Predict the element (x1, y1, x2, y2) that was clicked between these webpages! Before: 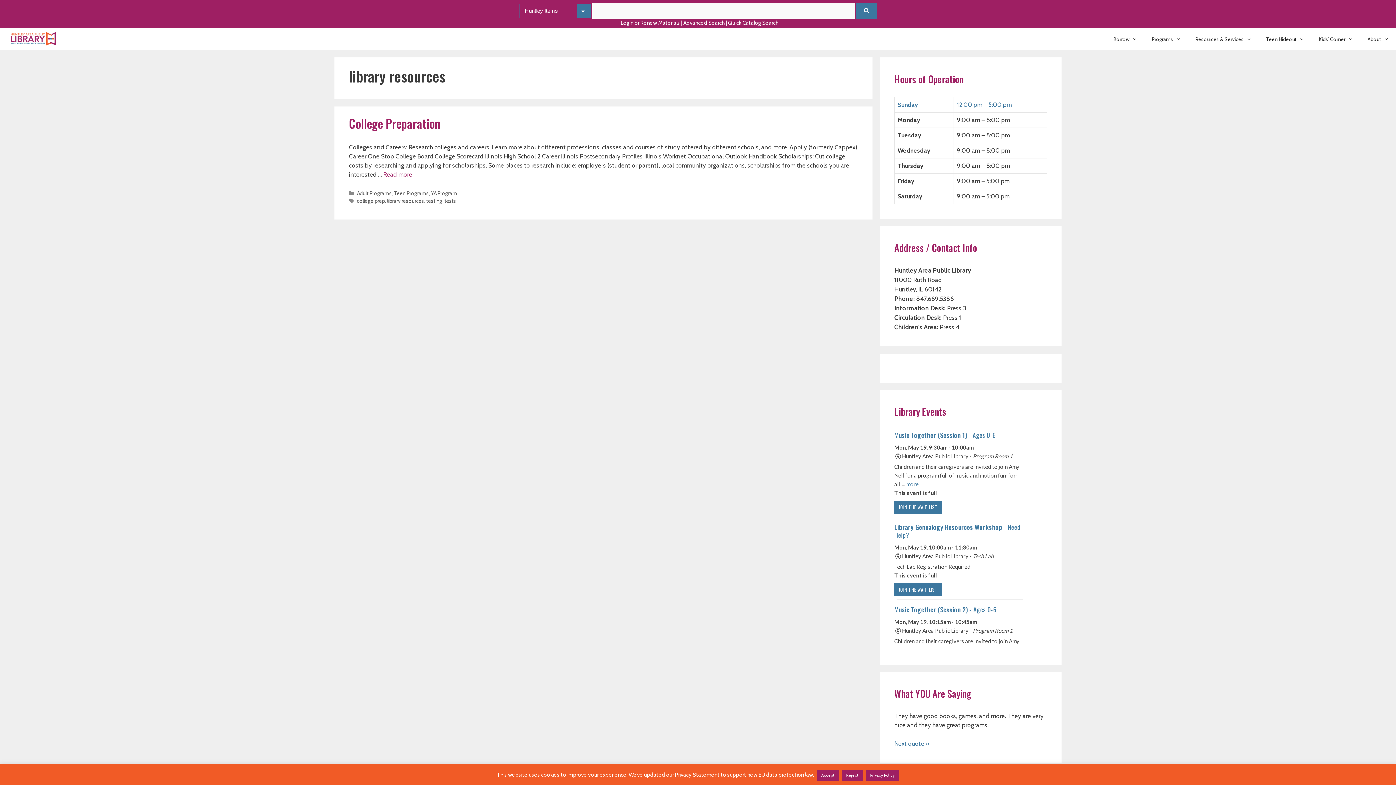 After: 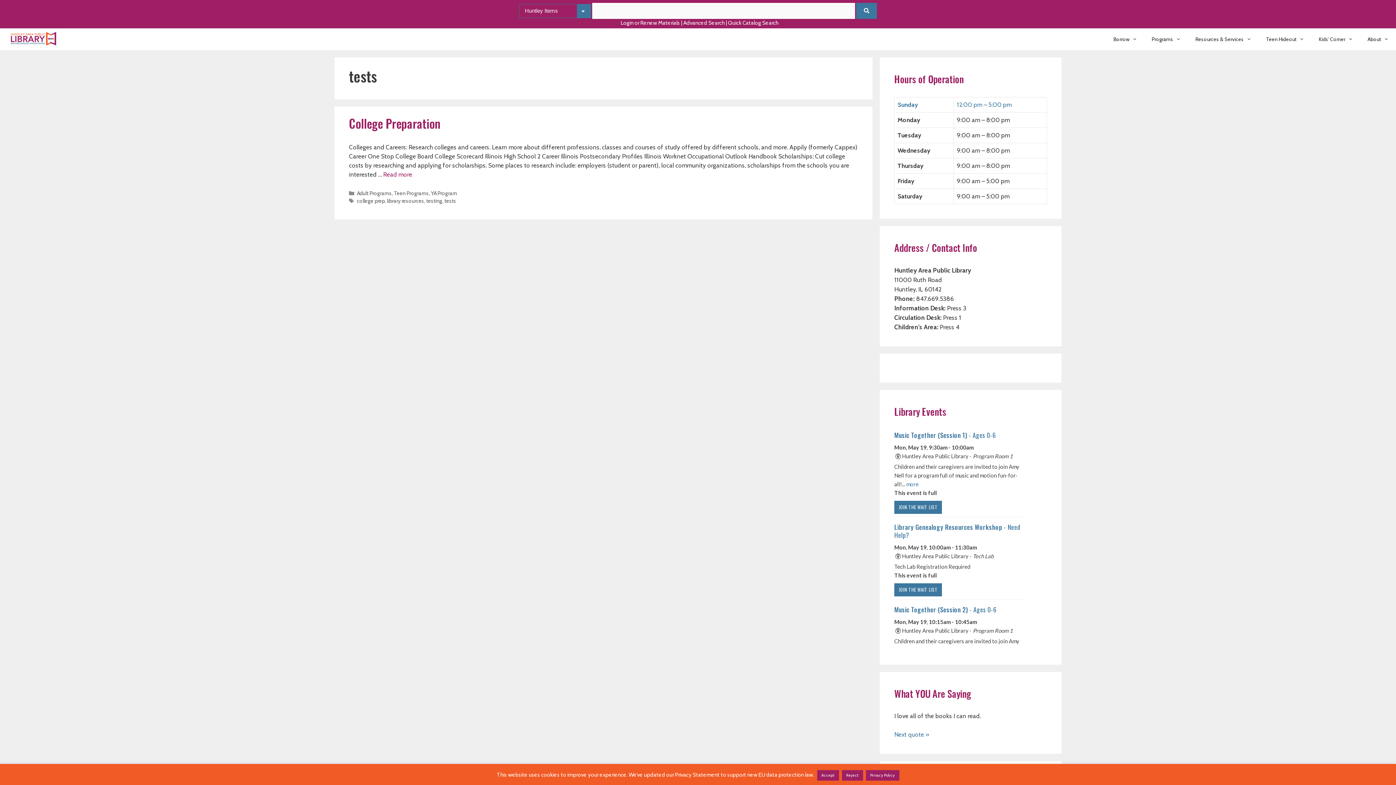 Action: label: tests bbox: (444, 197, 456, 204)